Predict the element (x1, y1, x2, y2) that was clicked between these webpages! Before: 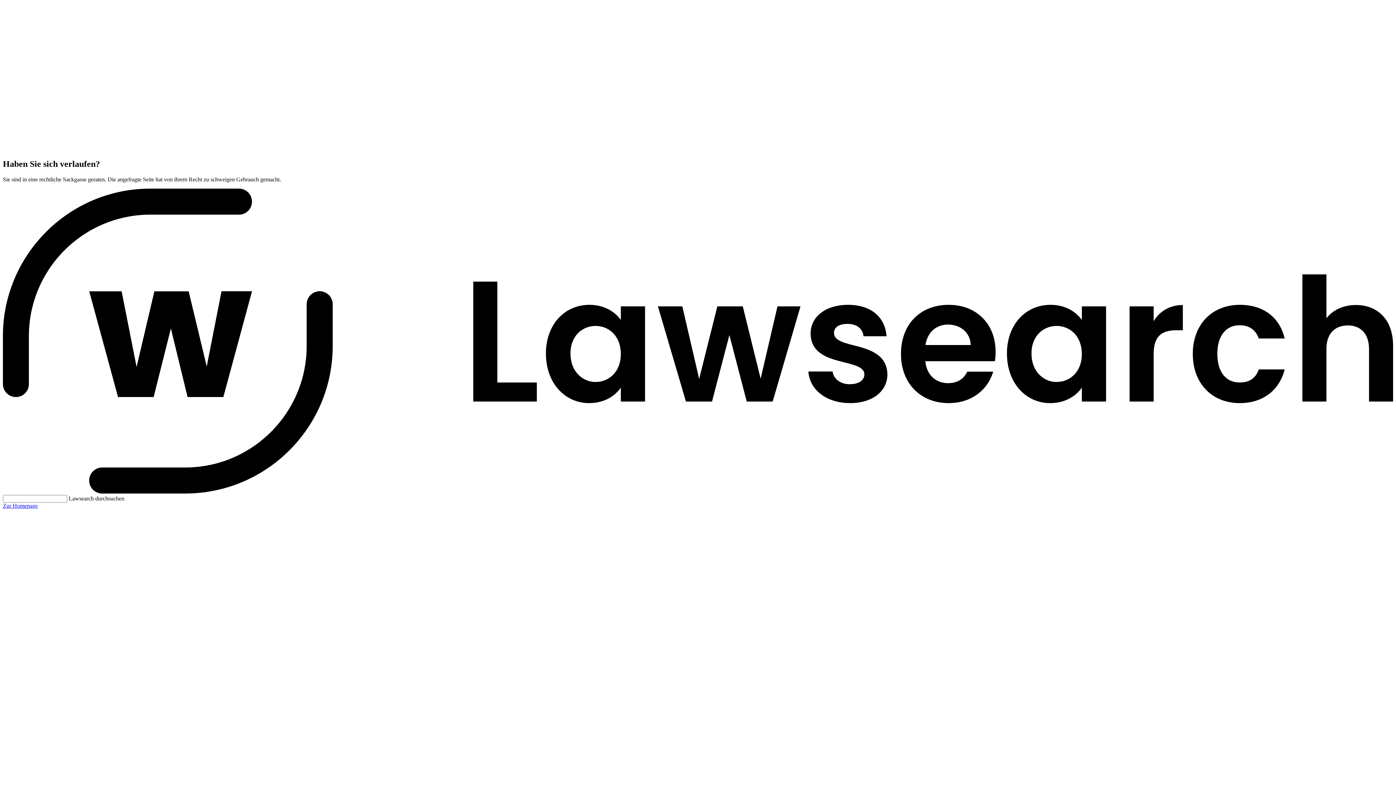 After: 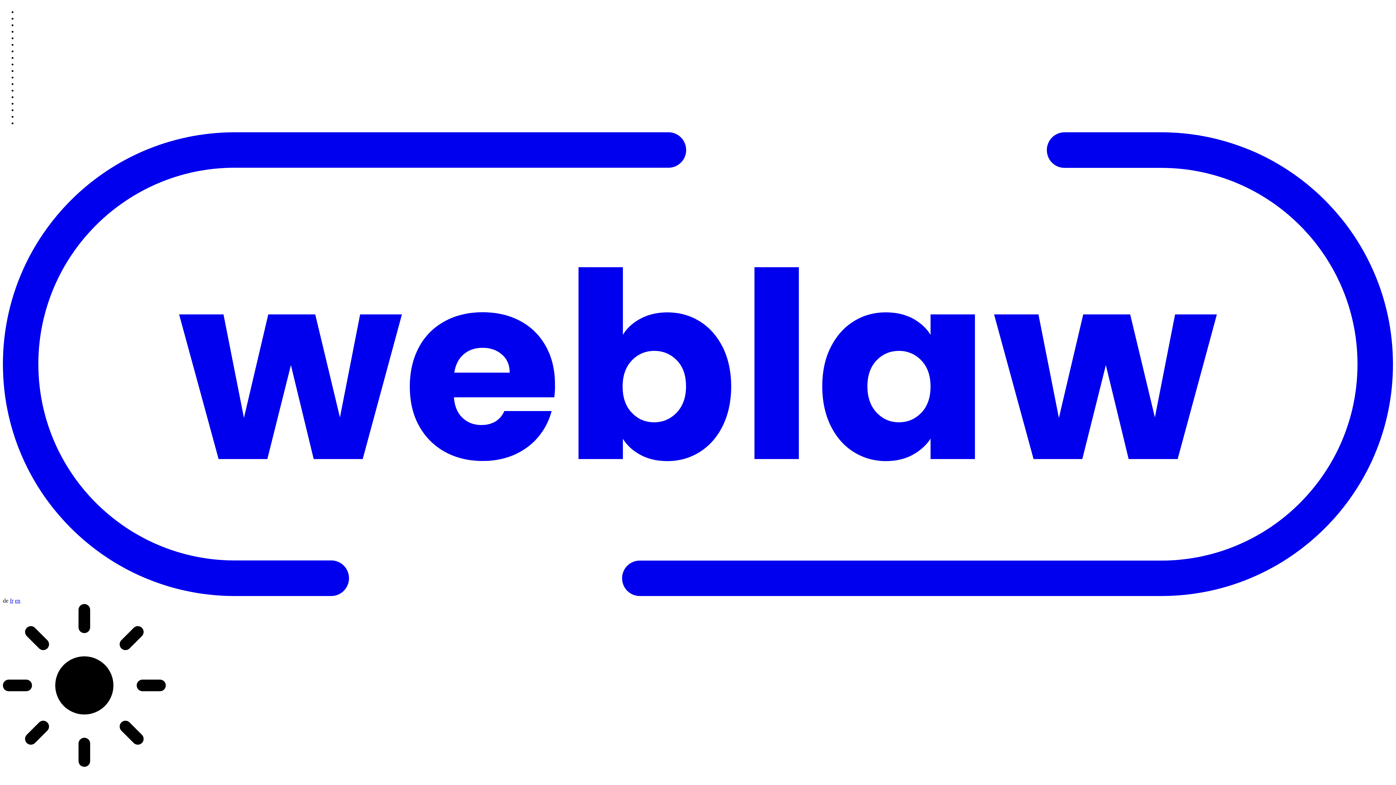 Action: bbox: (2, 502, 37, 508) label: Zur Homepage